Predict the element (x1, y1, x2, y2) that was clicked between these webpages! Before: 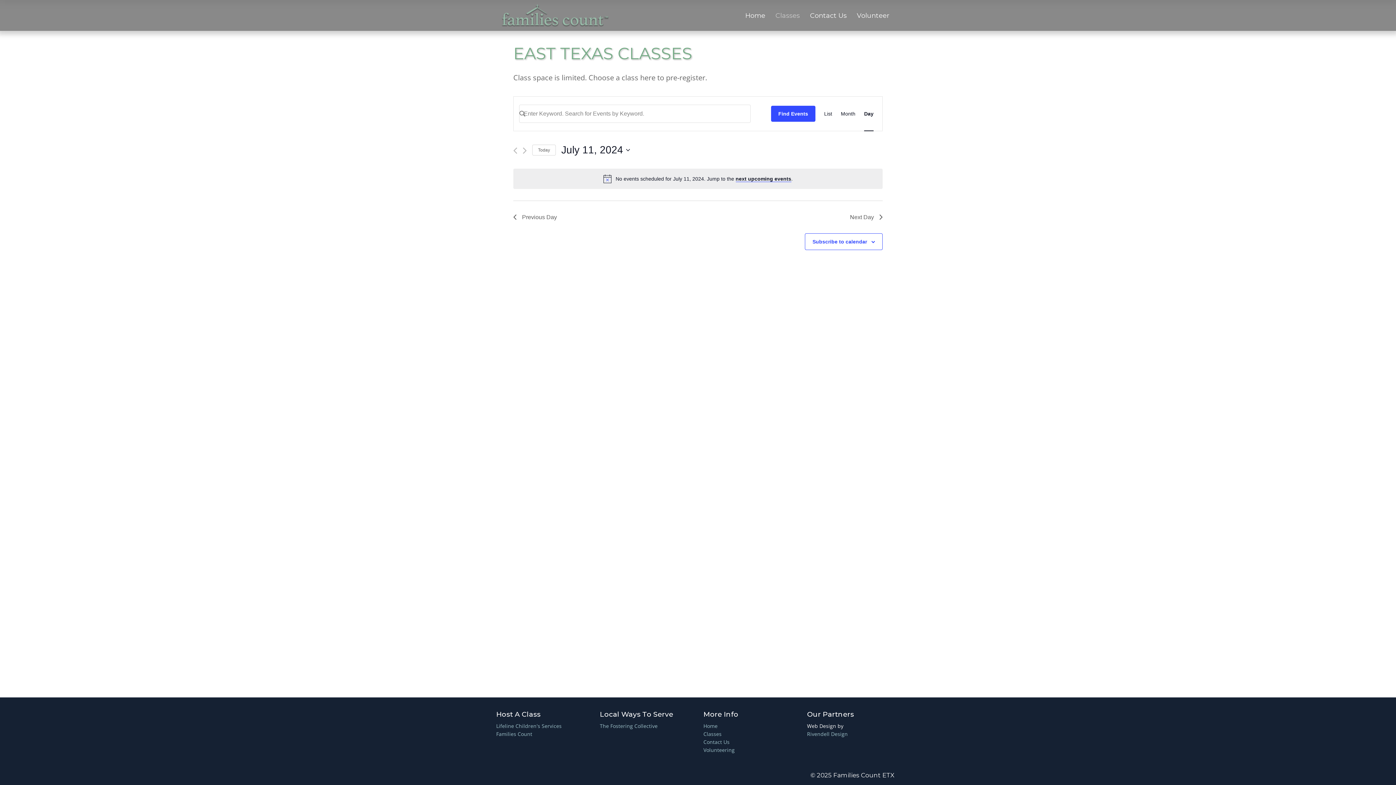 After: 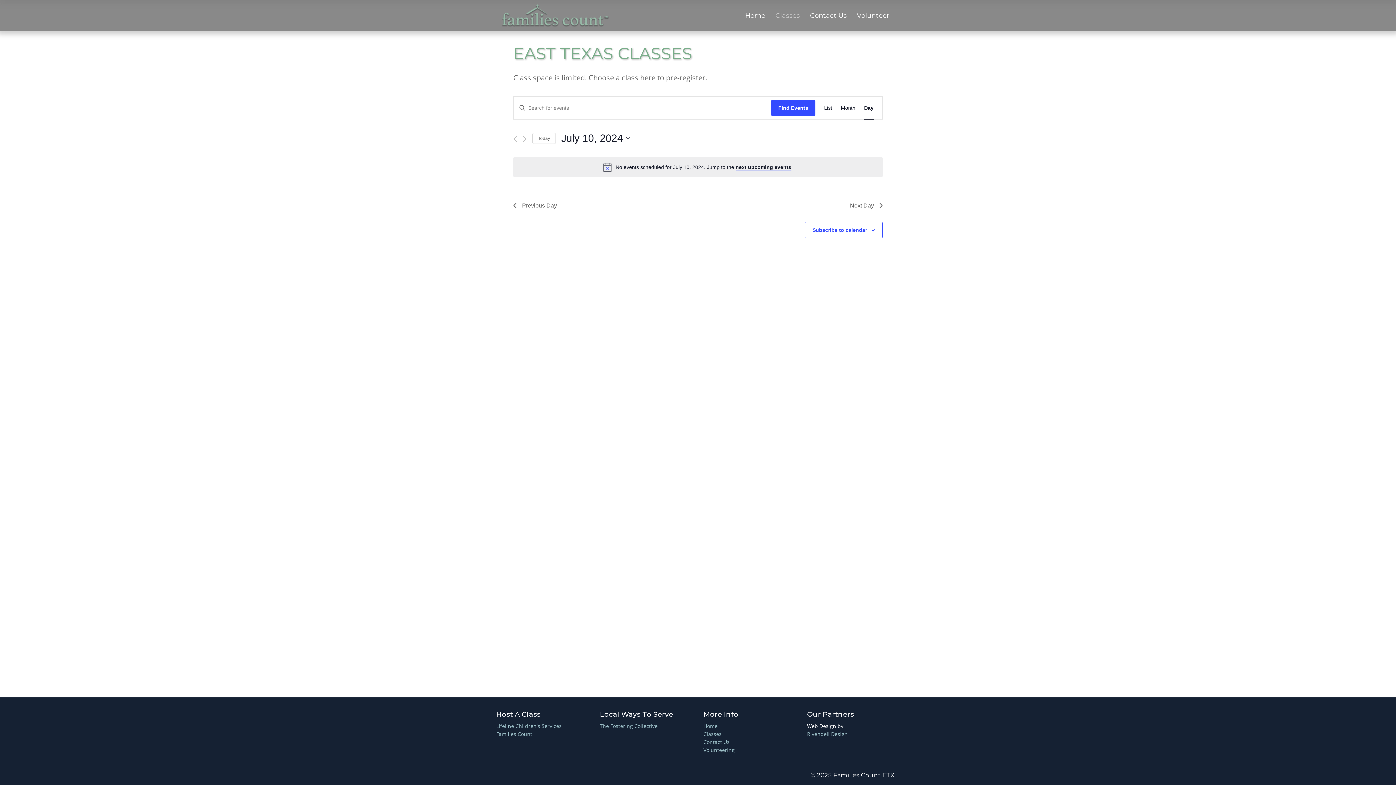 Action: label: Previous Day bbox: (513, 212, 557, 221)